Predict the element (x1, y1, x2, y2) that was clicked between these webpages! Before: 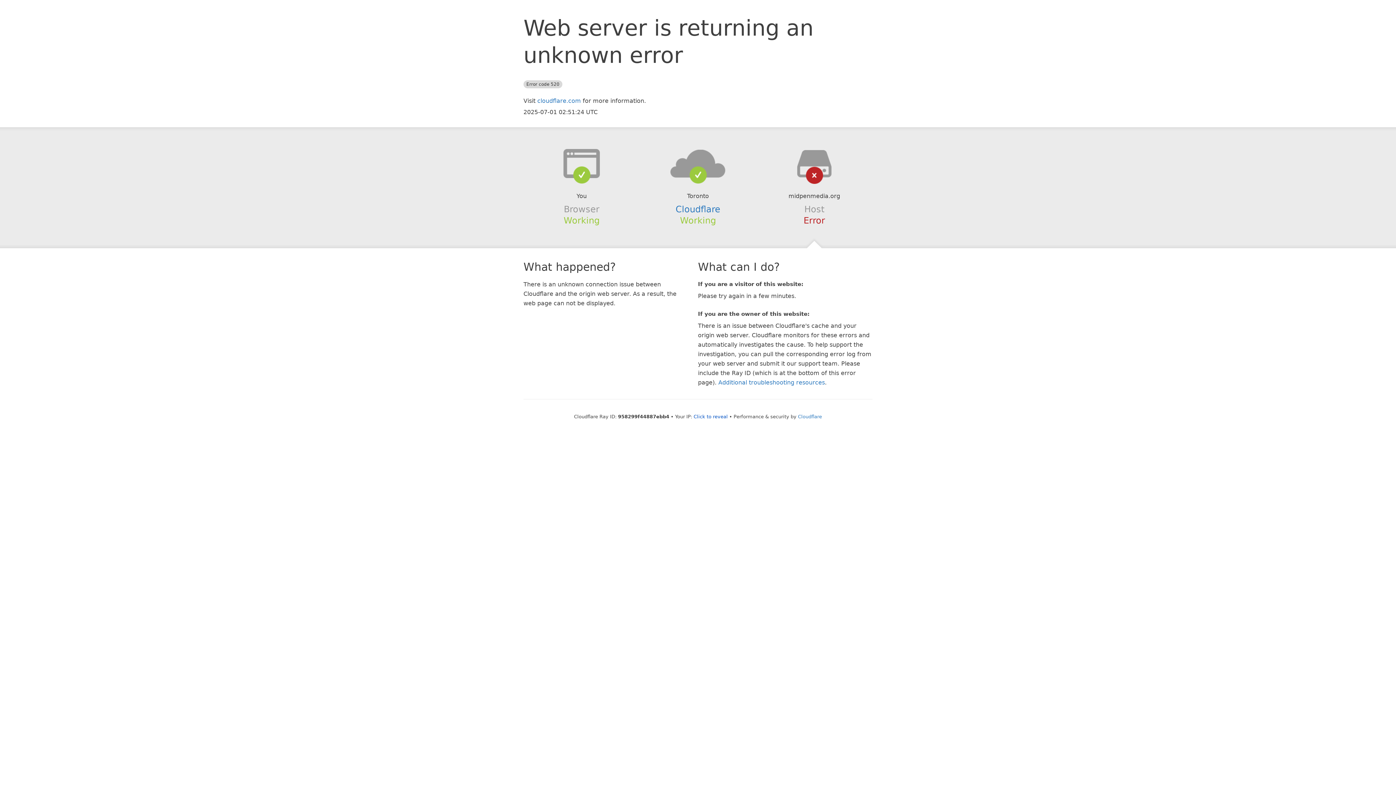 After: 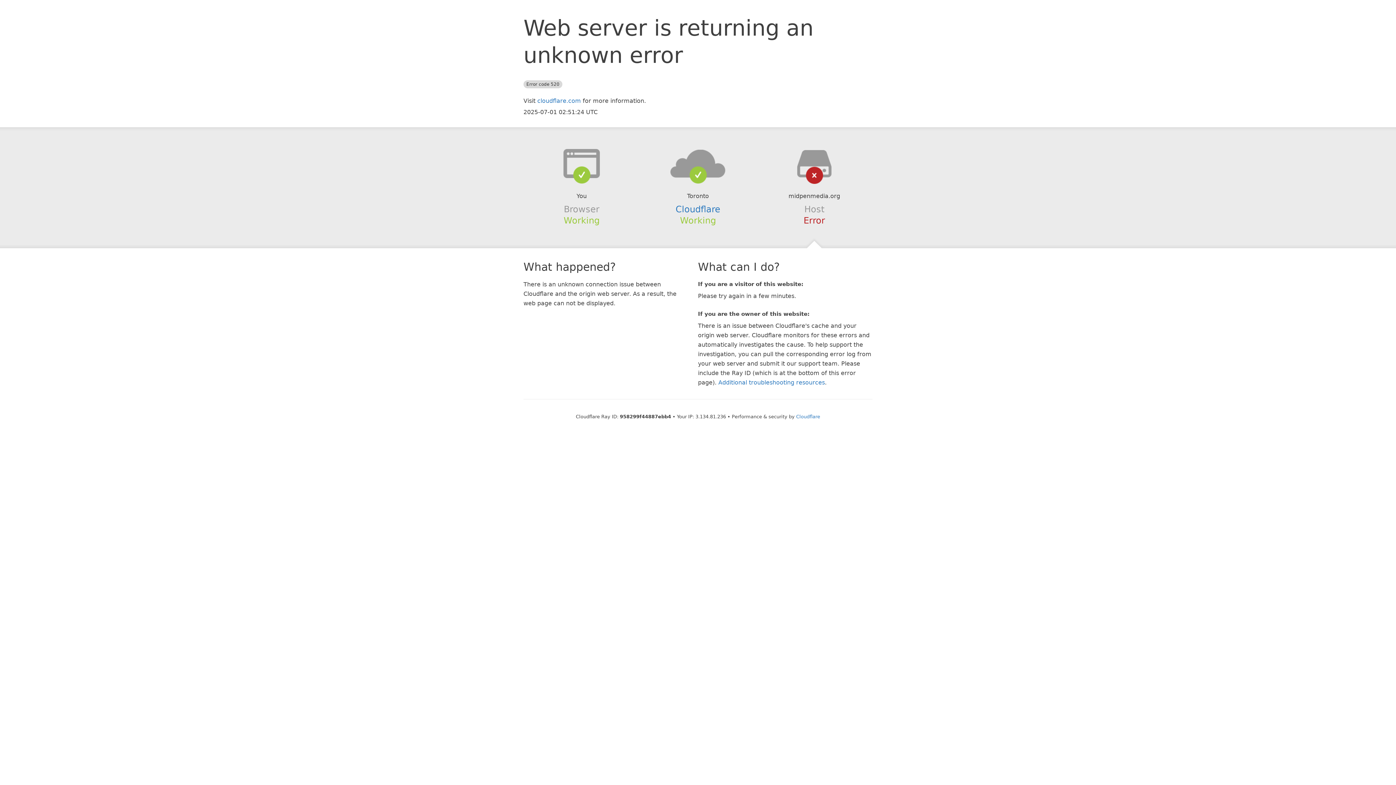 Action: label: Click to reveal bbox: (693, 414, 728, 419)